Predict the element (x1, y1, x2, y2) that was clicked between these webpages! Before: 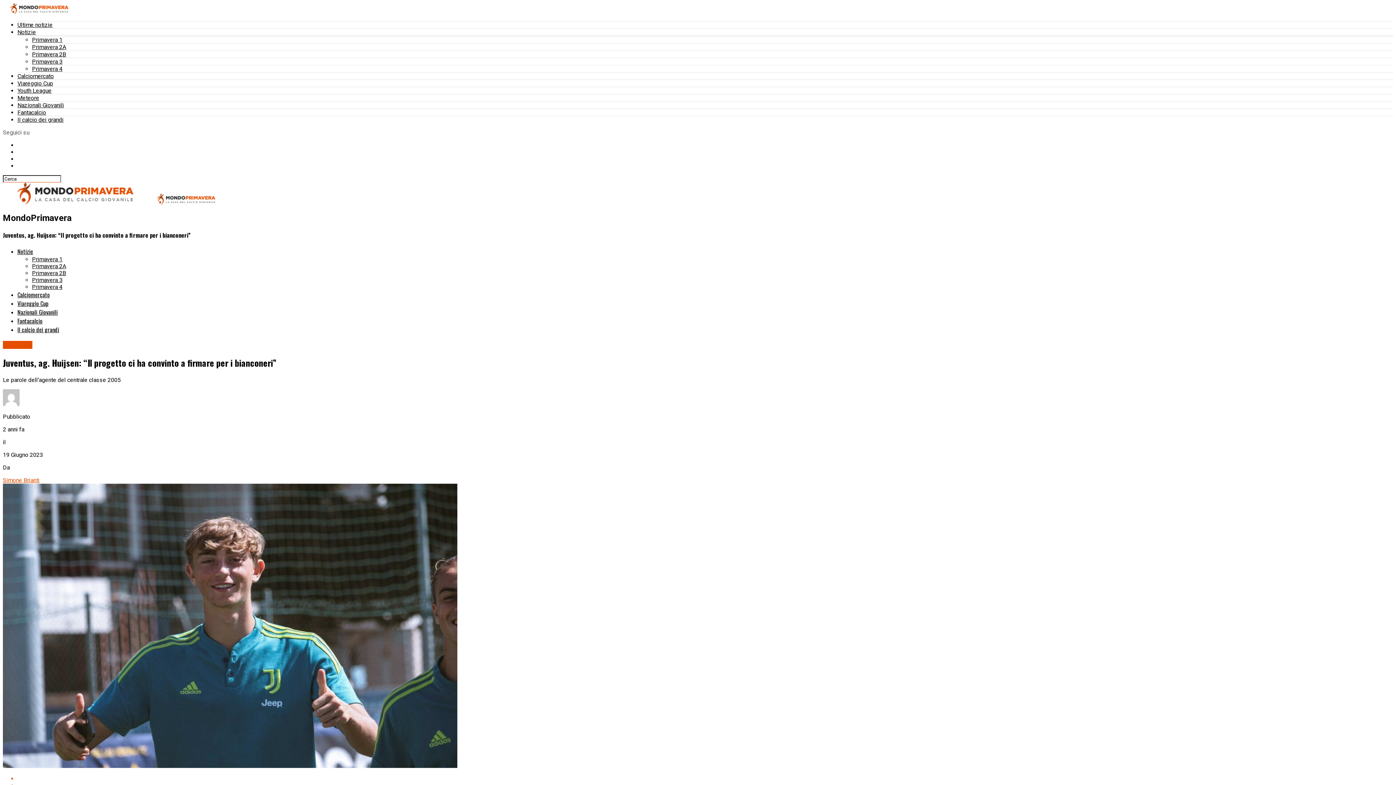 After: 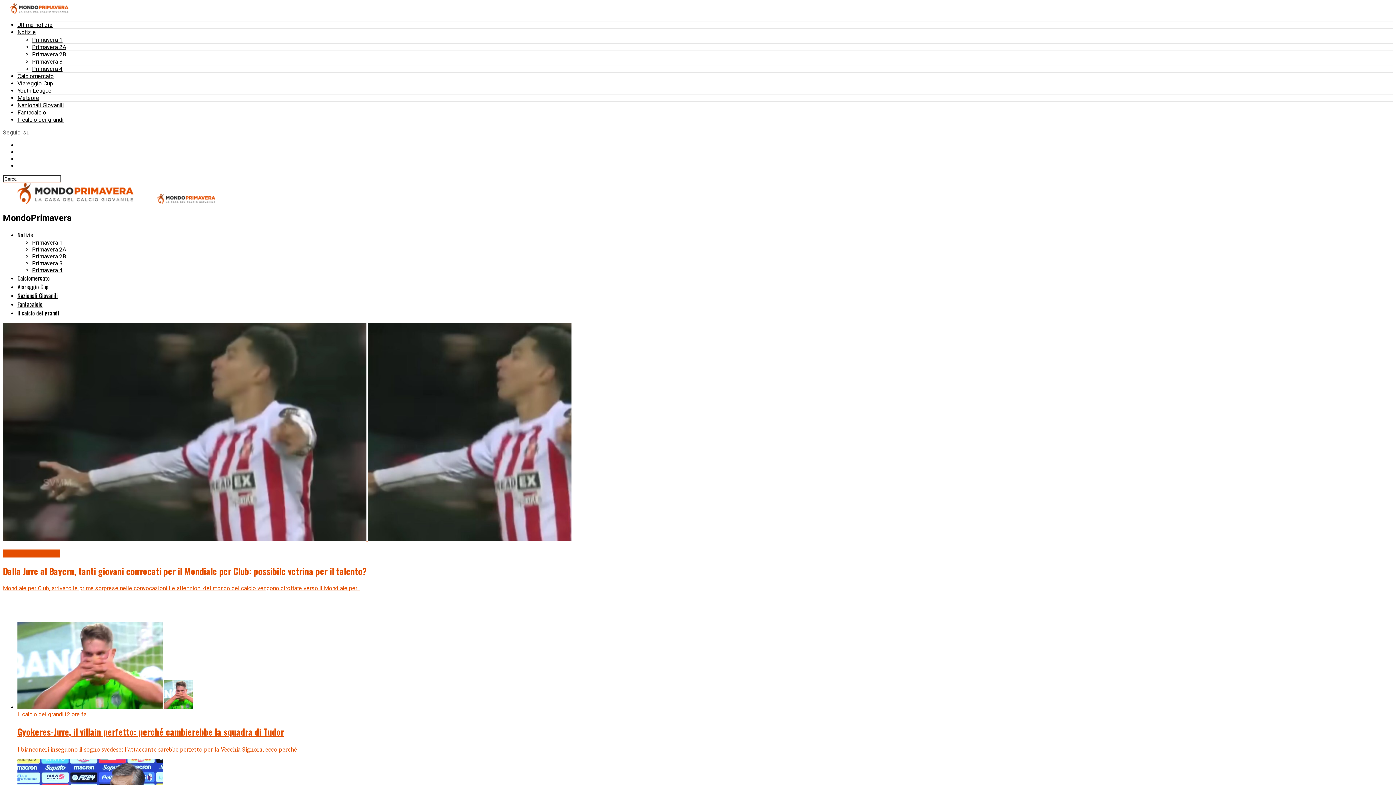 Action: bbox: (17, 325, 59, 334) label: Il calcio dei grandi